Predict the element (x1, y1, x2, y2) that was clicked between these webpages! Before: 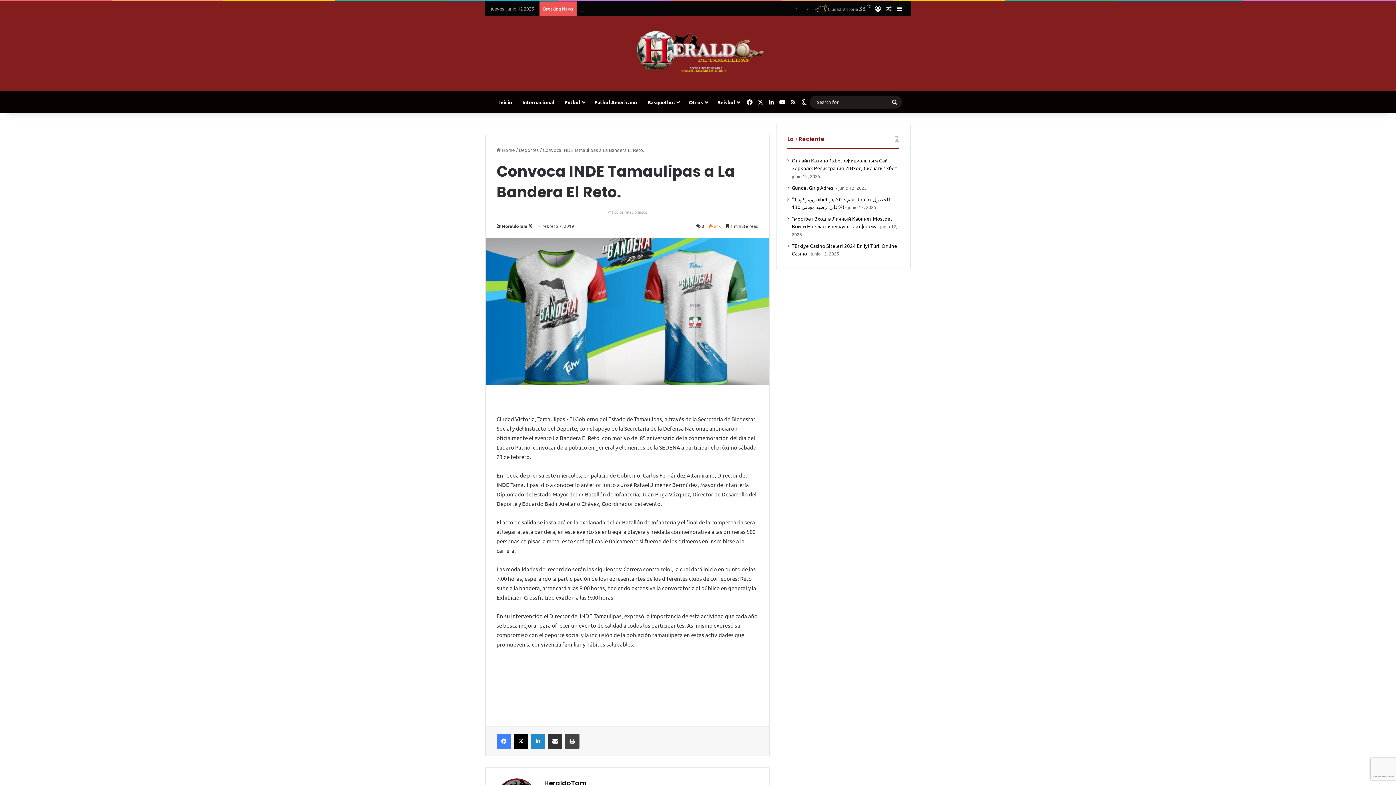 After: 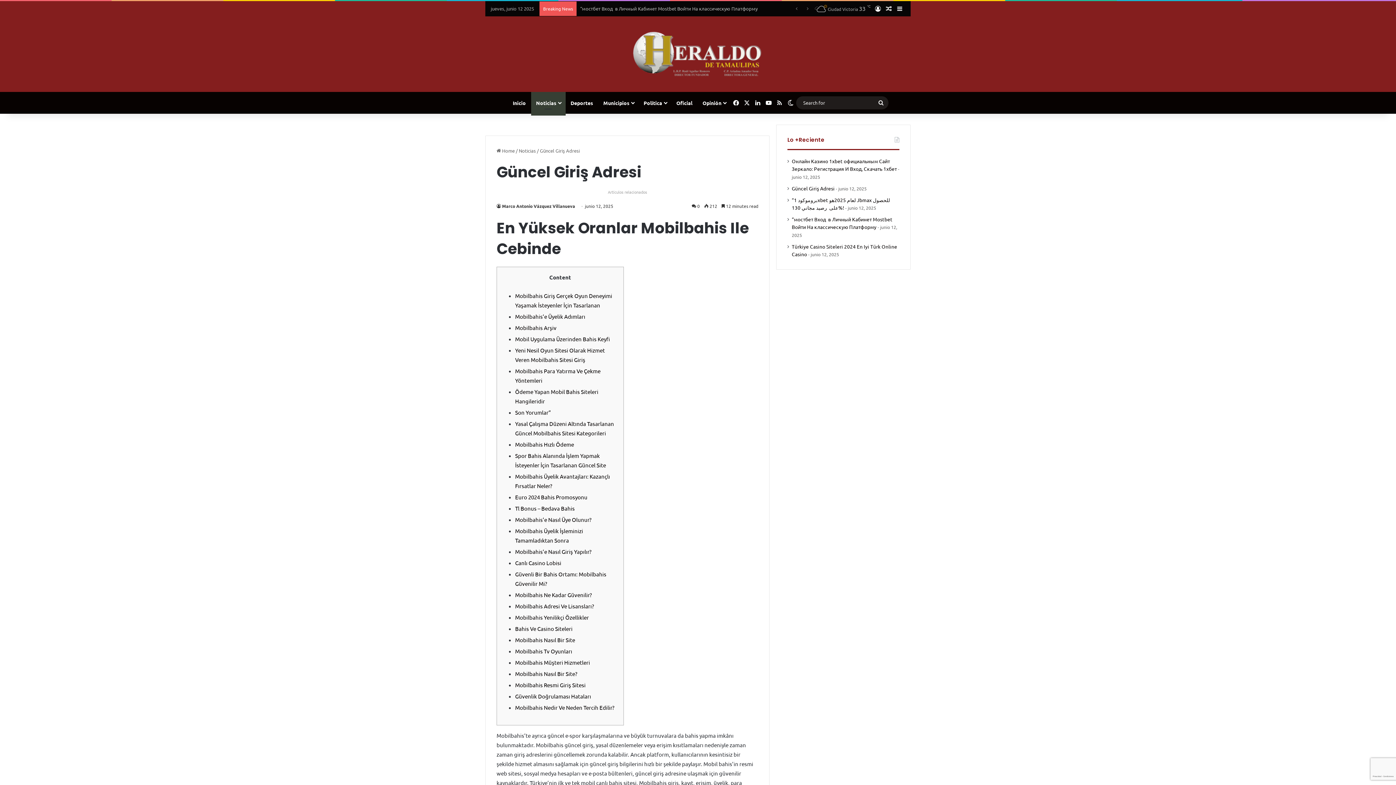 Action: label: Güncel Giriş Adresi bbox: (792, 184, 834, 190)